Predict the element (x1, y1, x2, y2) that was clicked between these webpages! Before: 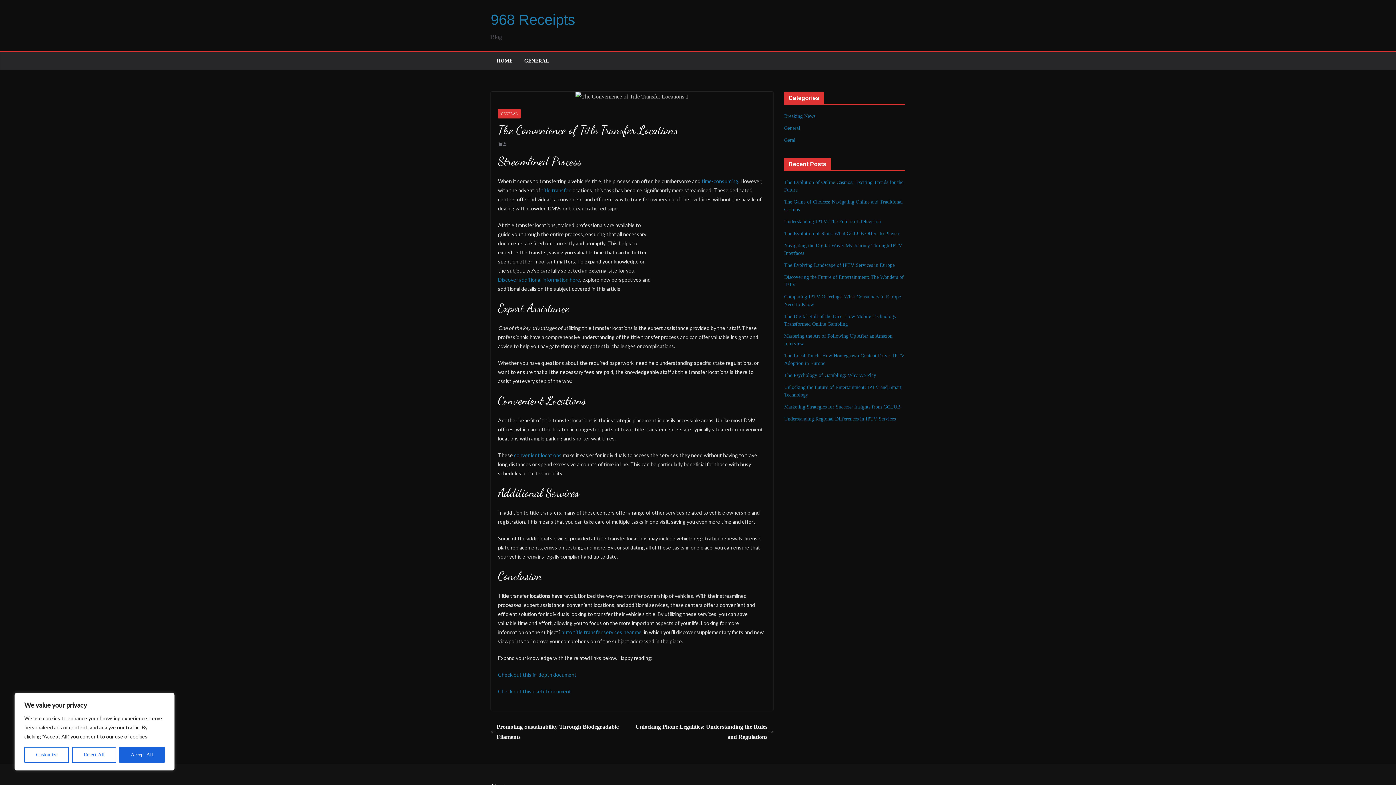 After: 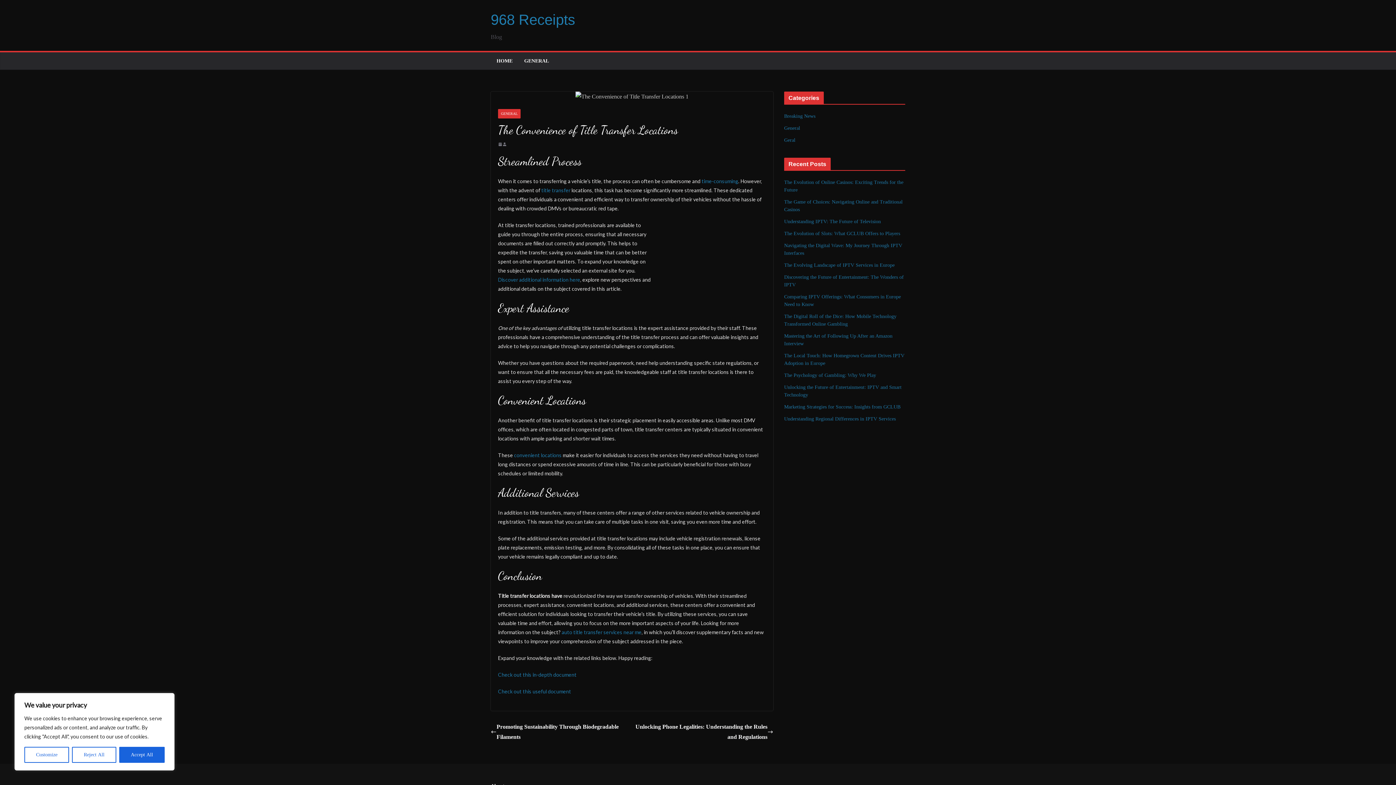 Action: bbox: (498, 672, 576, 678) label: Check out this in-depth document